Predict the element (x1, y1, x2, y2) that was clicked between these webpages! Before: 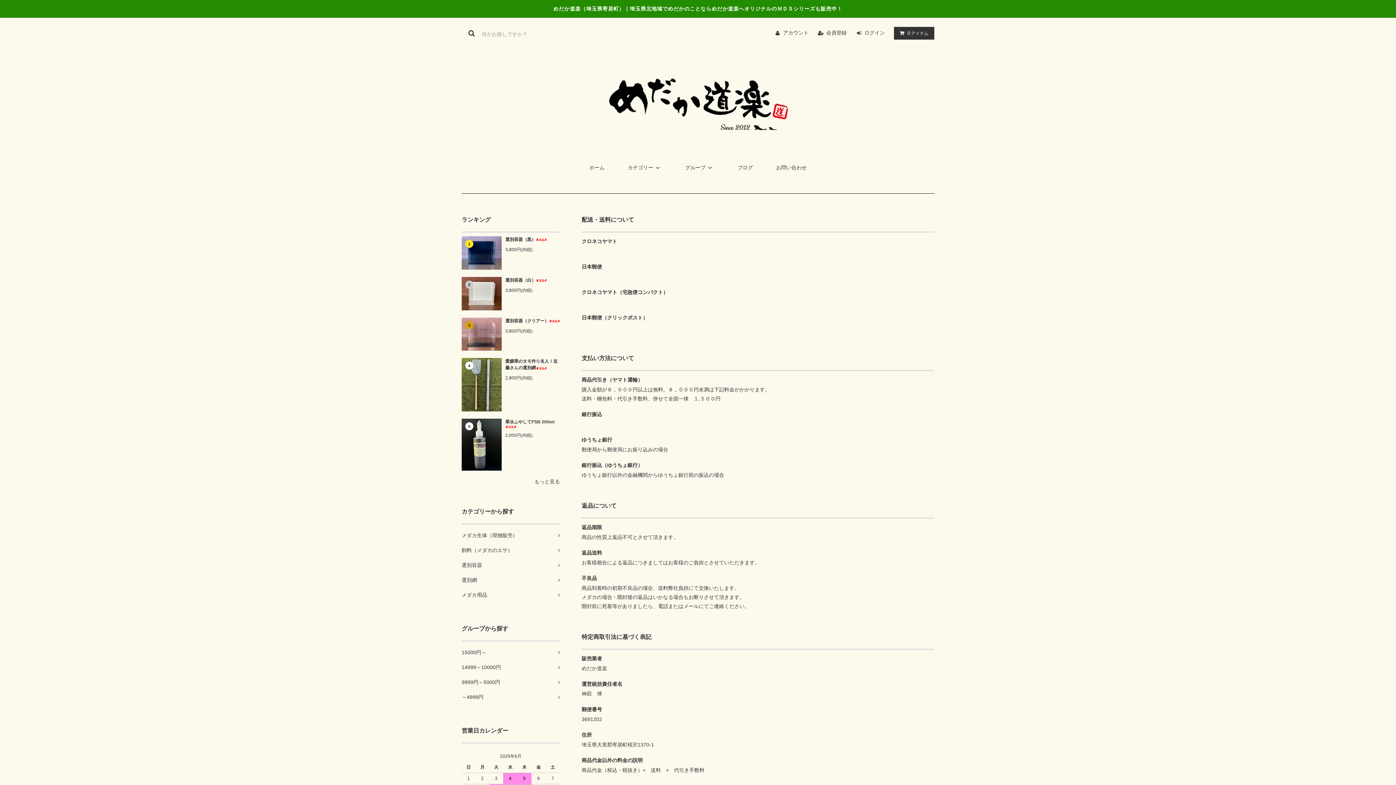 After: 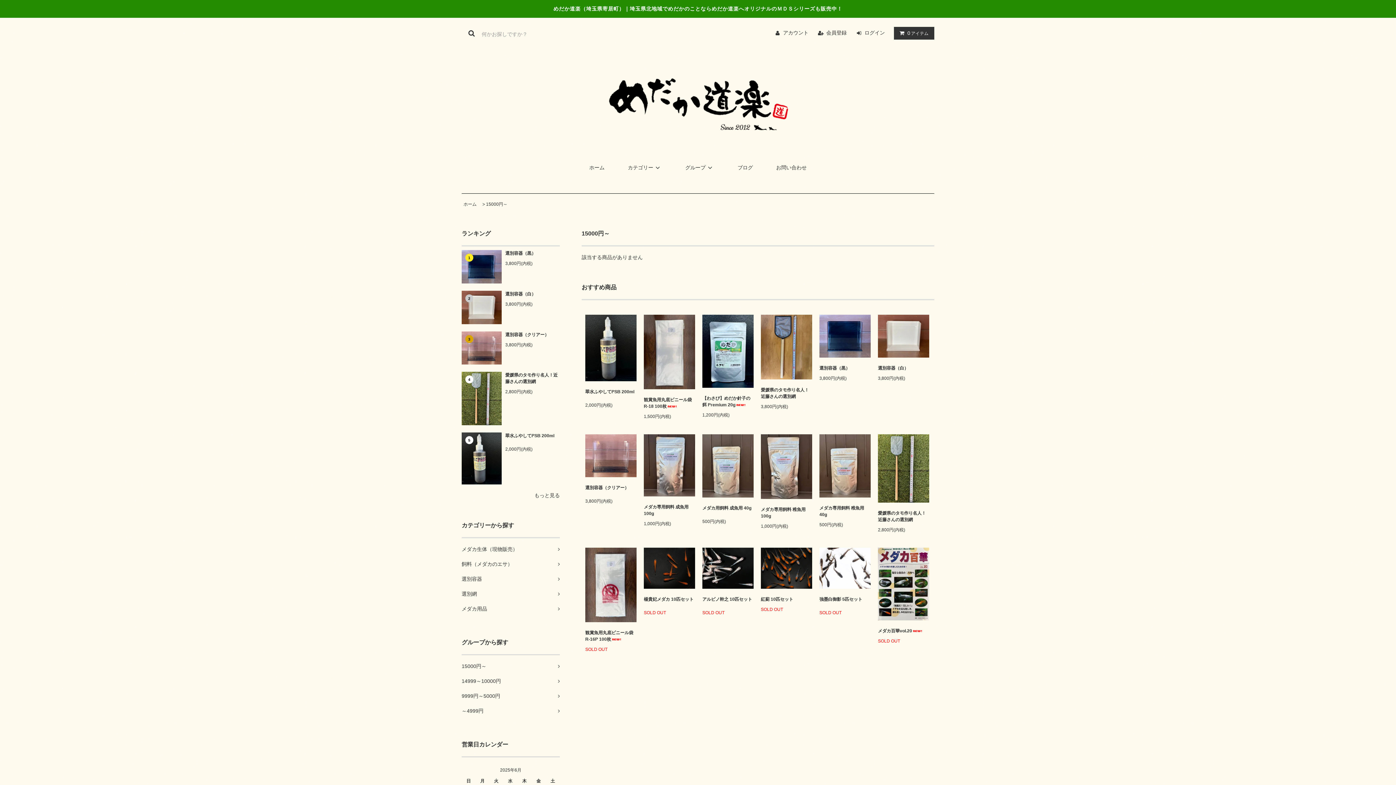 Action: label: 15000円～	 bbox: (461, 645, 560, 660)